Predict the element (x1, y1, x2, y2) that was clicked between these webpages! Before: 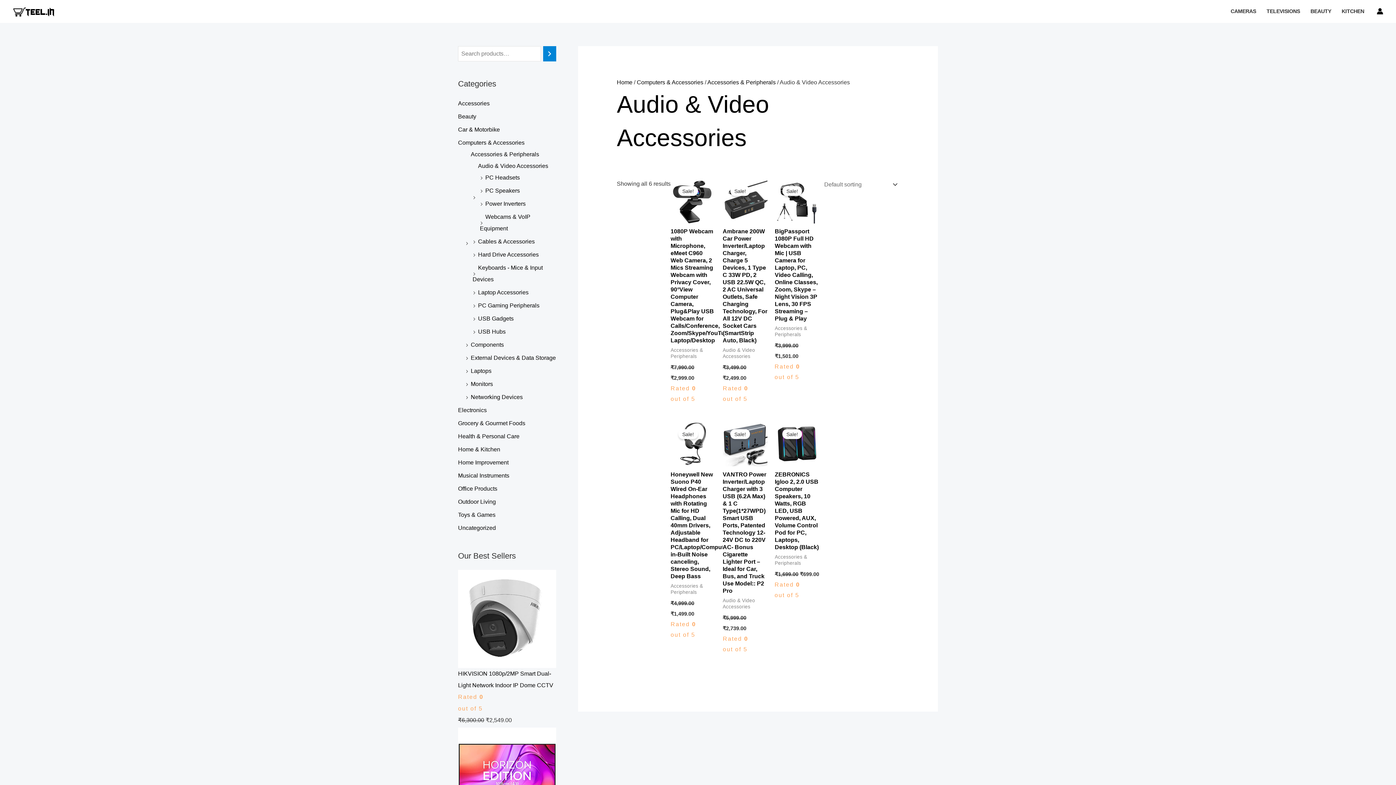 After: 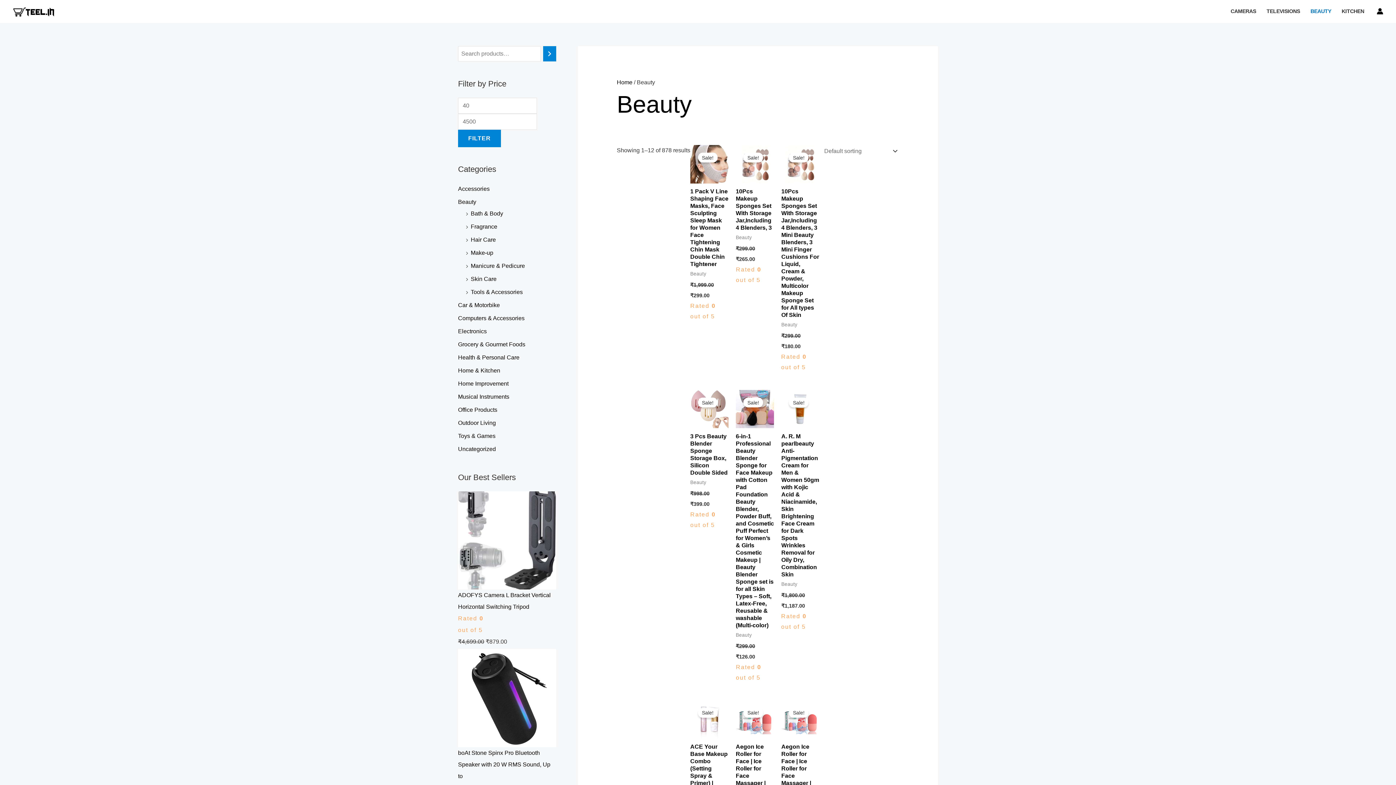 Action: label: BEAUTY bbox: (1305, 5, 1336, 16)